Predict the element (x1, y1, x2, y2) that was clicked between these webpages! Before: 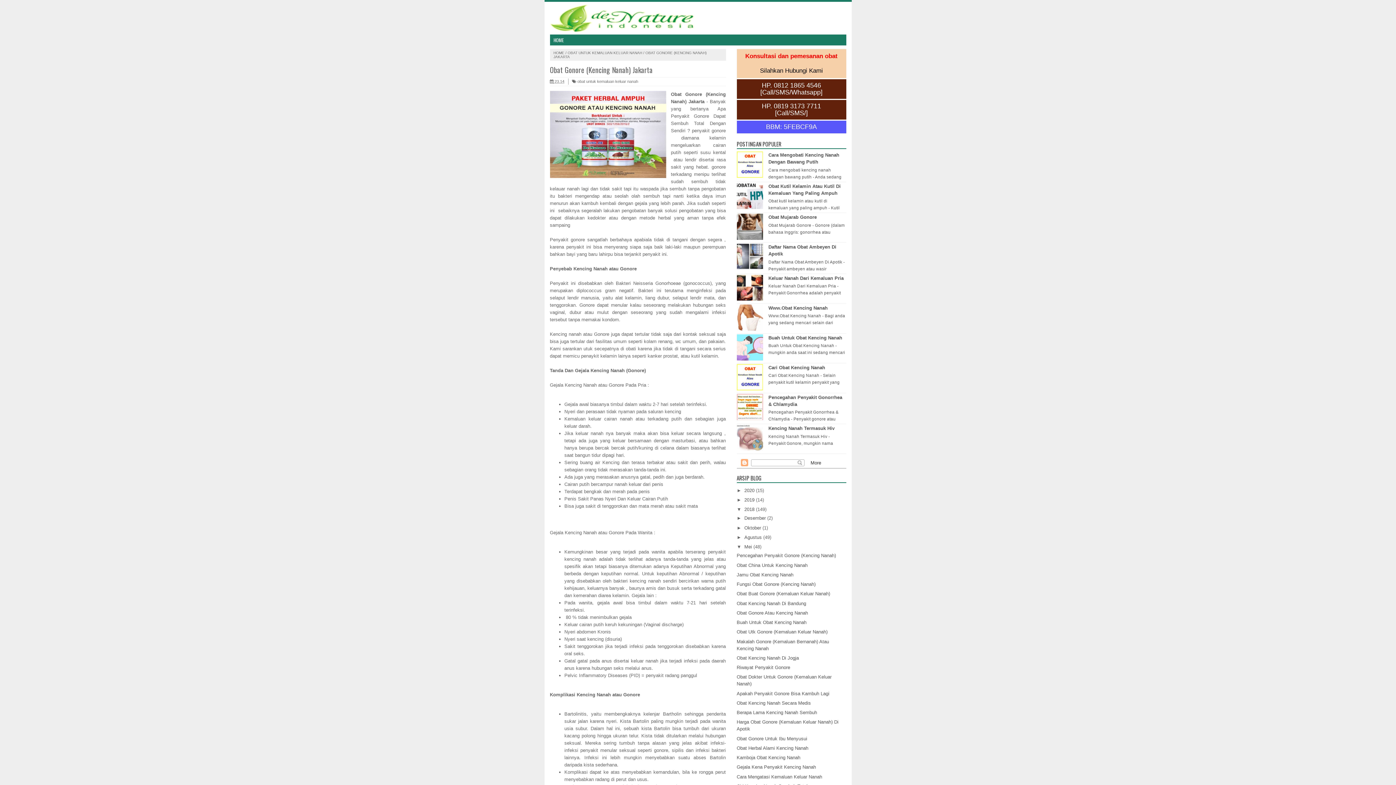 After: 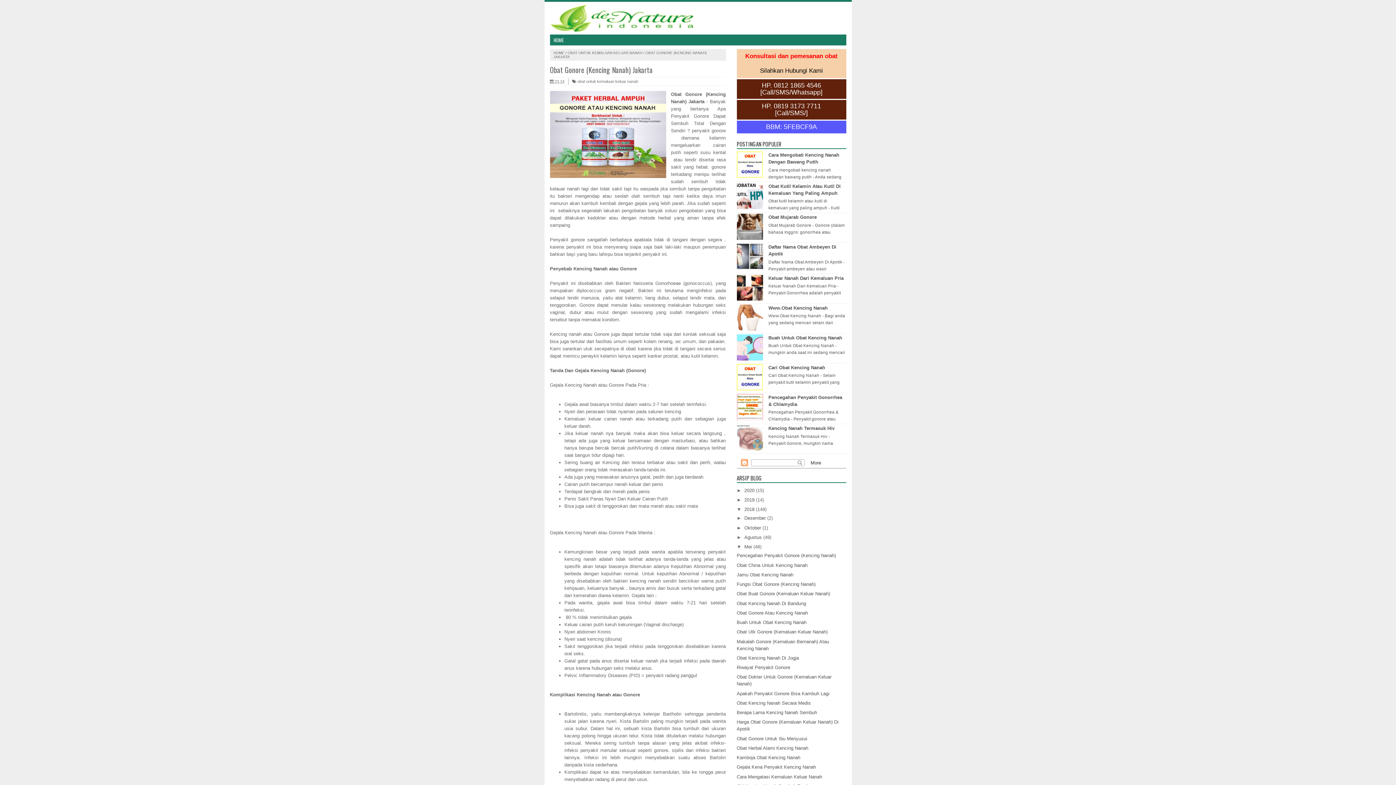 Action: bbox: (736, 356, 764, 361)